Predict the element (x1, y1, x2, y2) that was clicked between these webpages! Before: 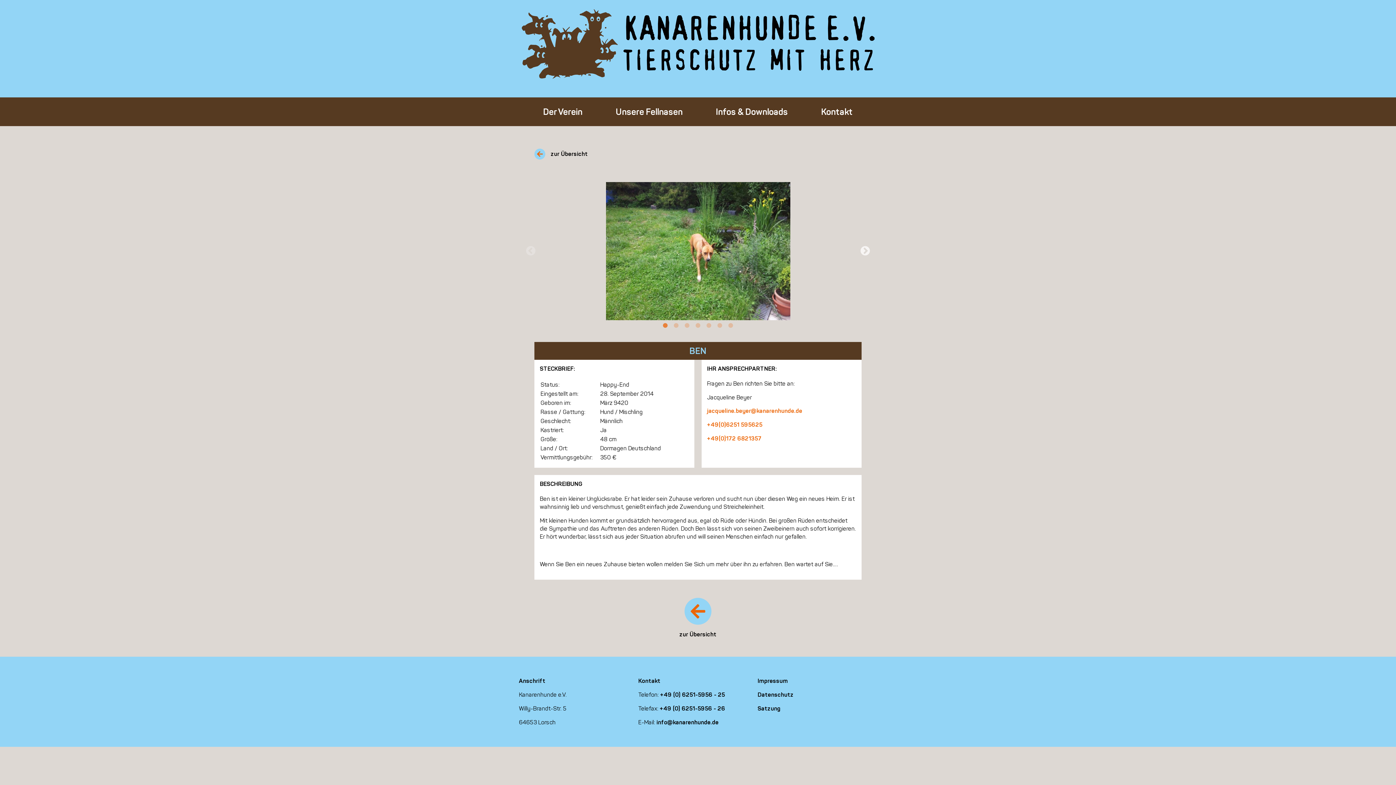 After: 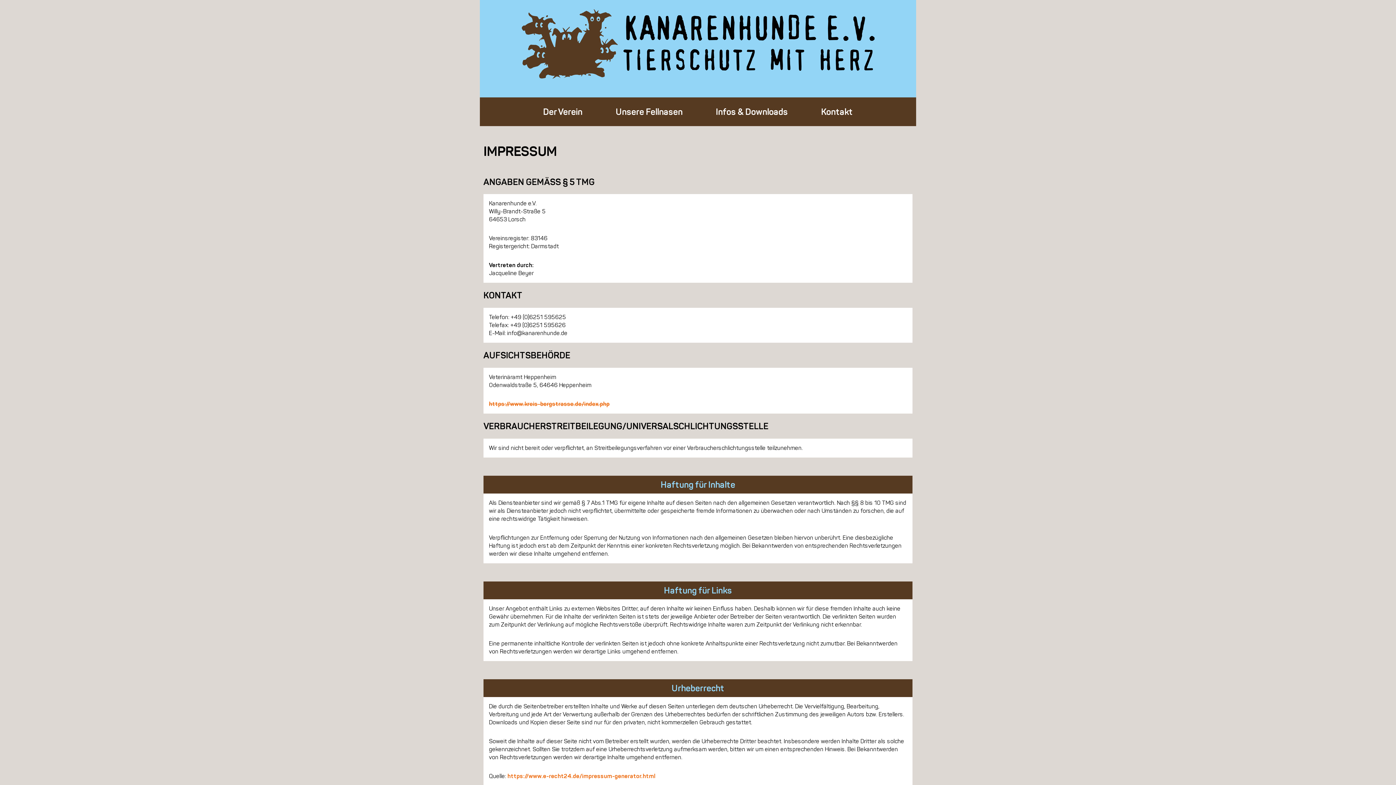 Action: label: Impressum bbox: (757, 677, 788, 684)